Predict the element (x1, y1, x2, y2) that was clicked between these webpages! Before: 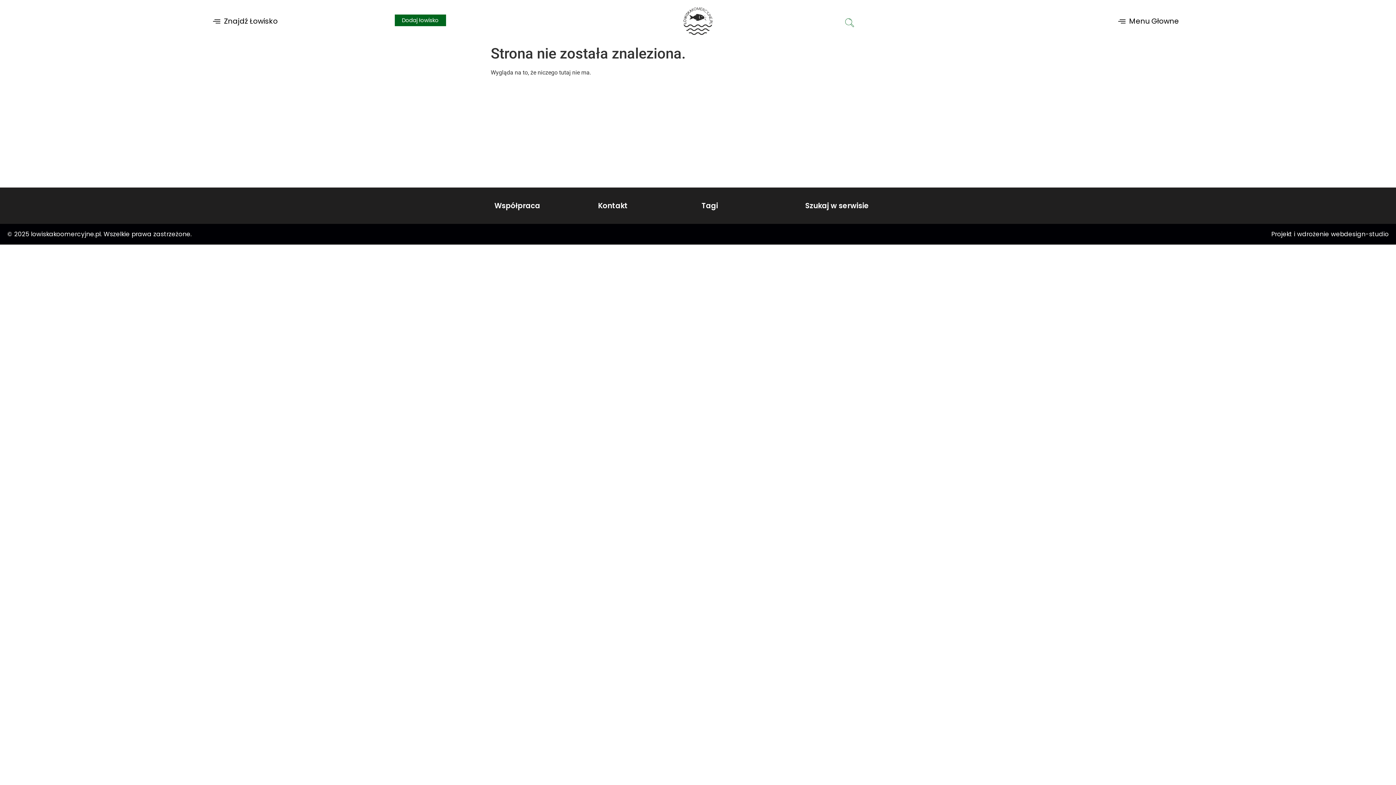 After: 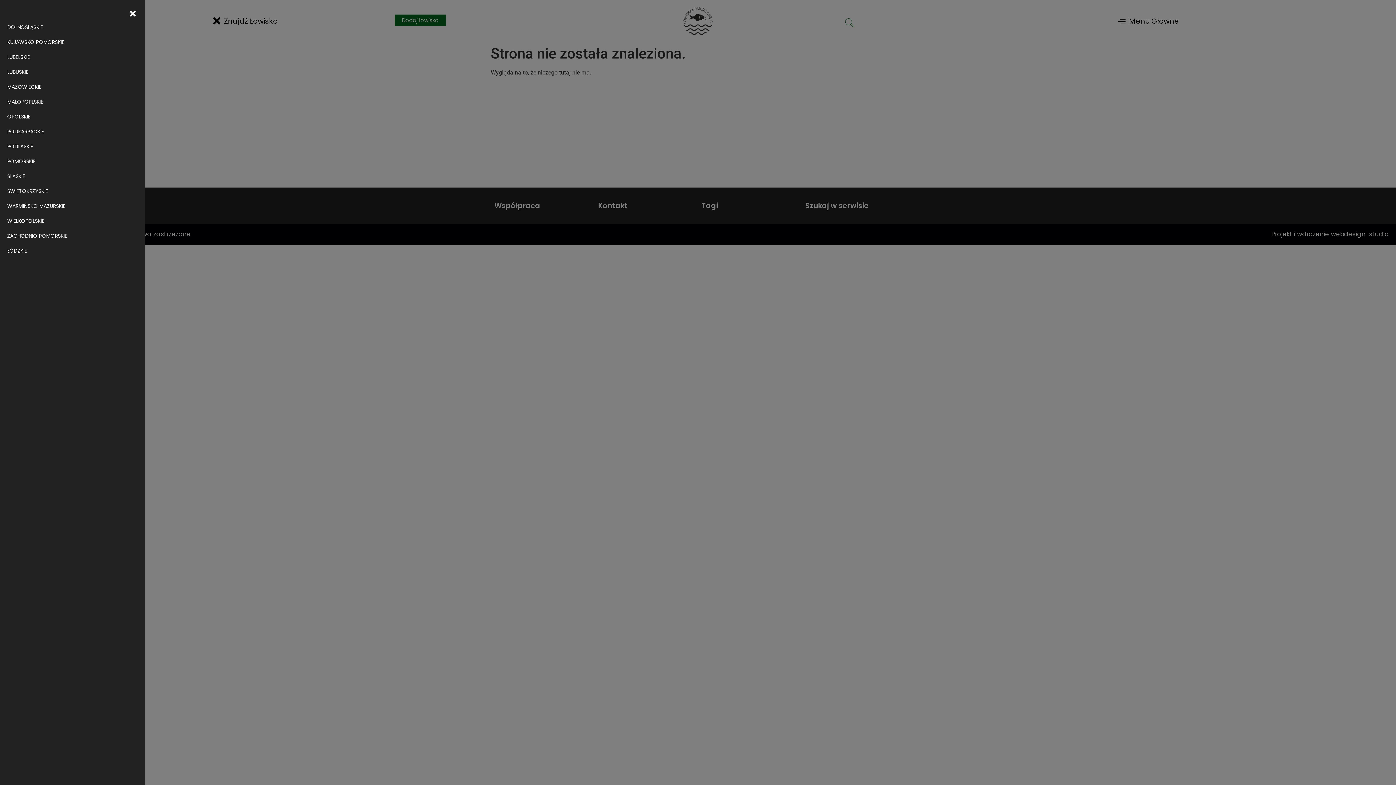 Action: bbox: (213, 14, 277, 27) label: Open/Close Menu